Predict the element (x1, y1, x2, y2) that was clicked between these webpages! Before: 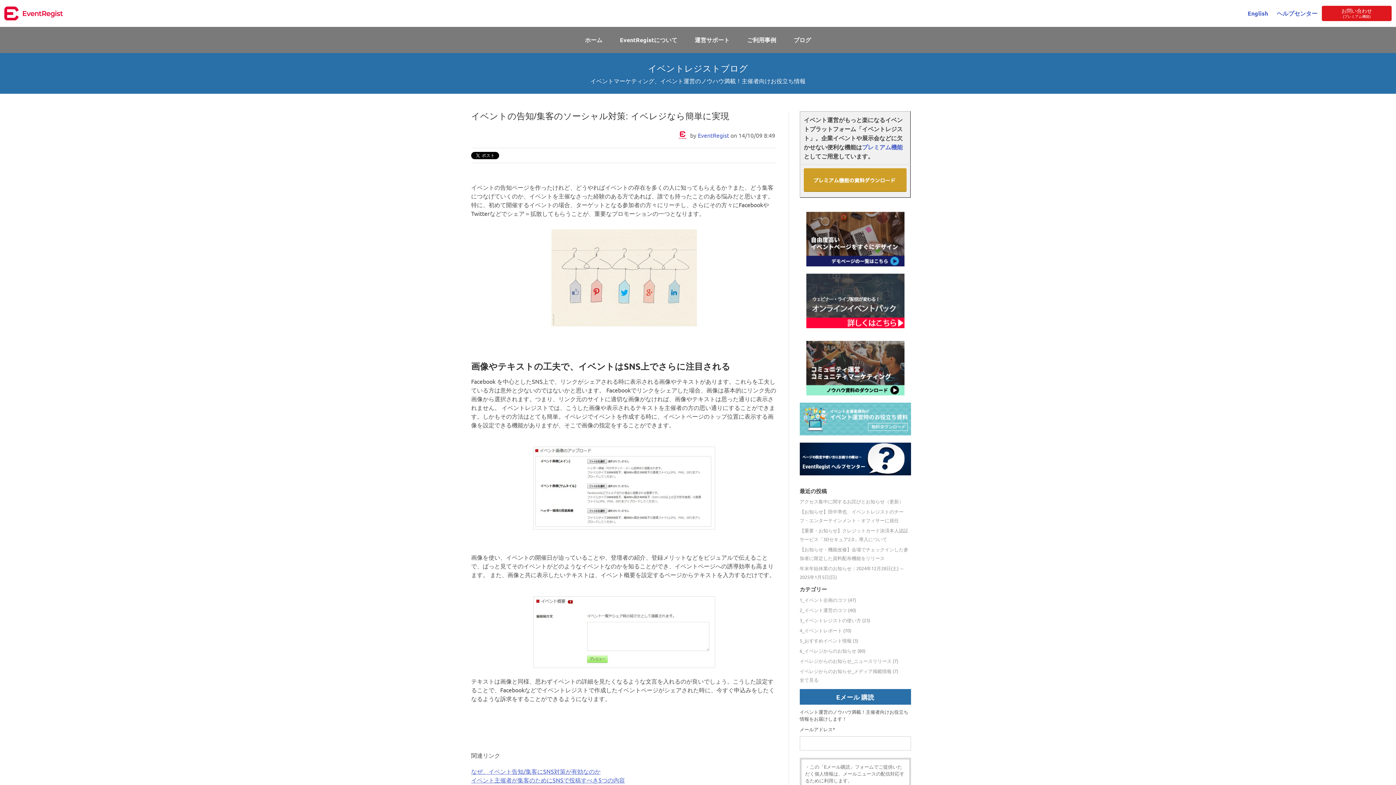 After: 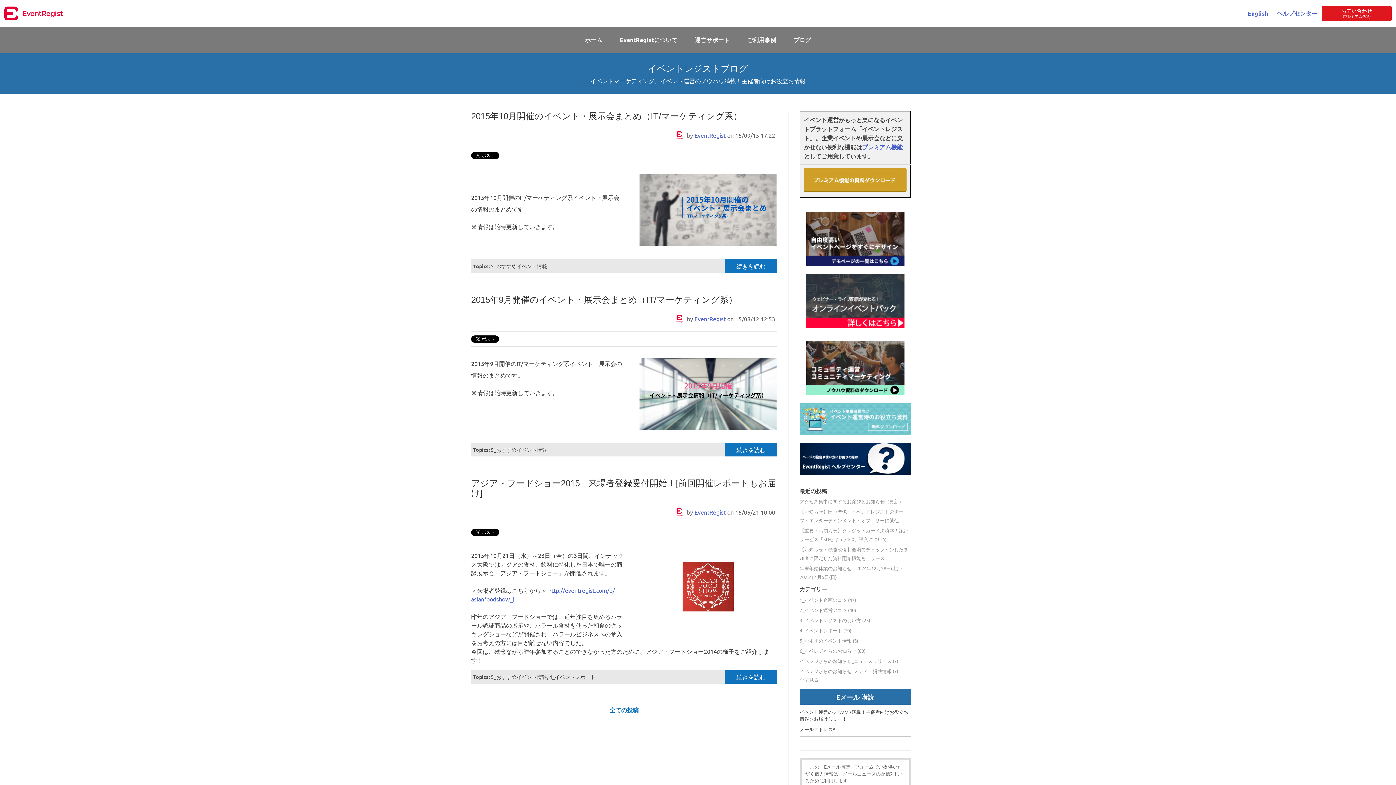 Action: bbox: (799, 637, 858, 643) label: 5_おすすめイベント情報 (3)